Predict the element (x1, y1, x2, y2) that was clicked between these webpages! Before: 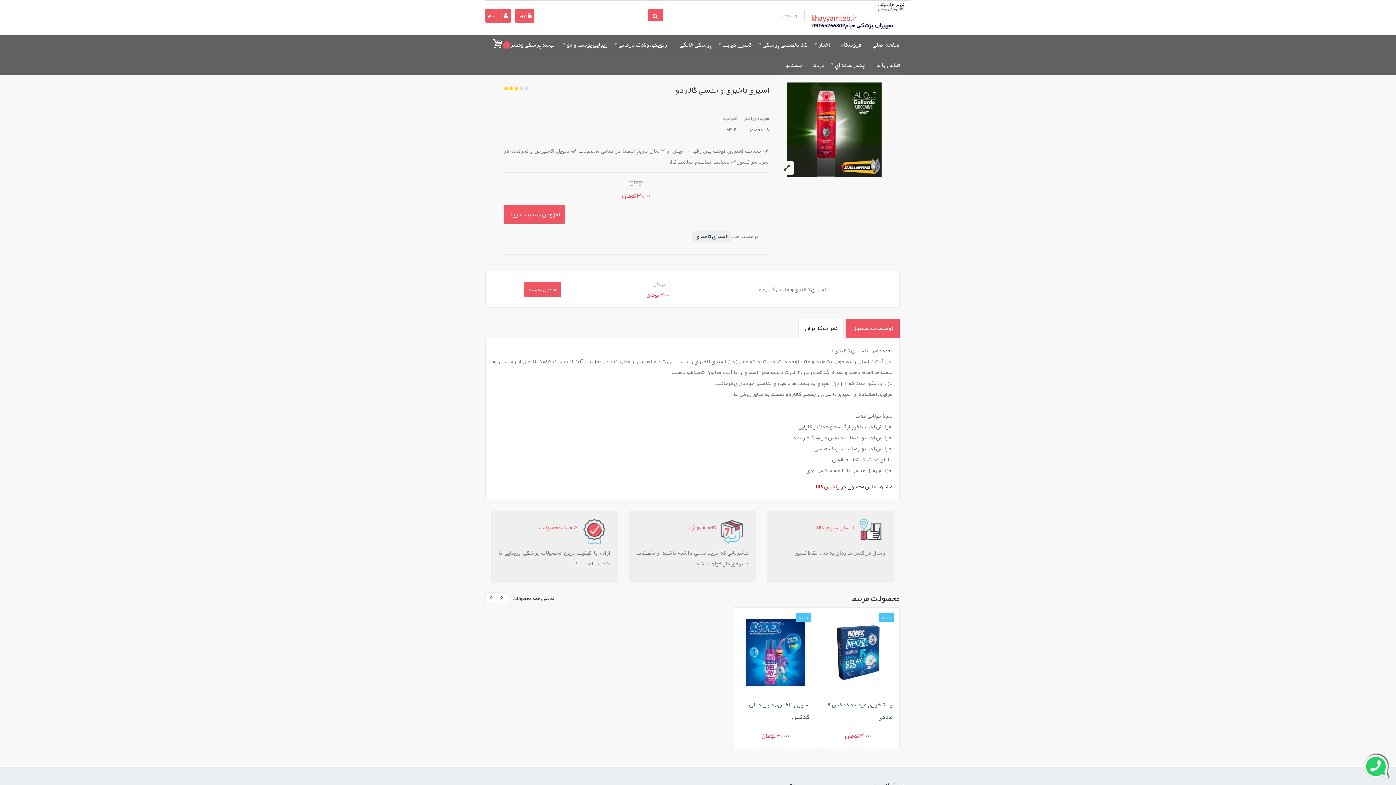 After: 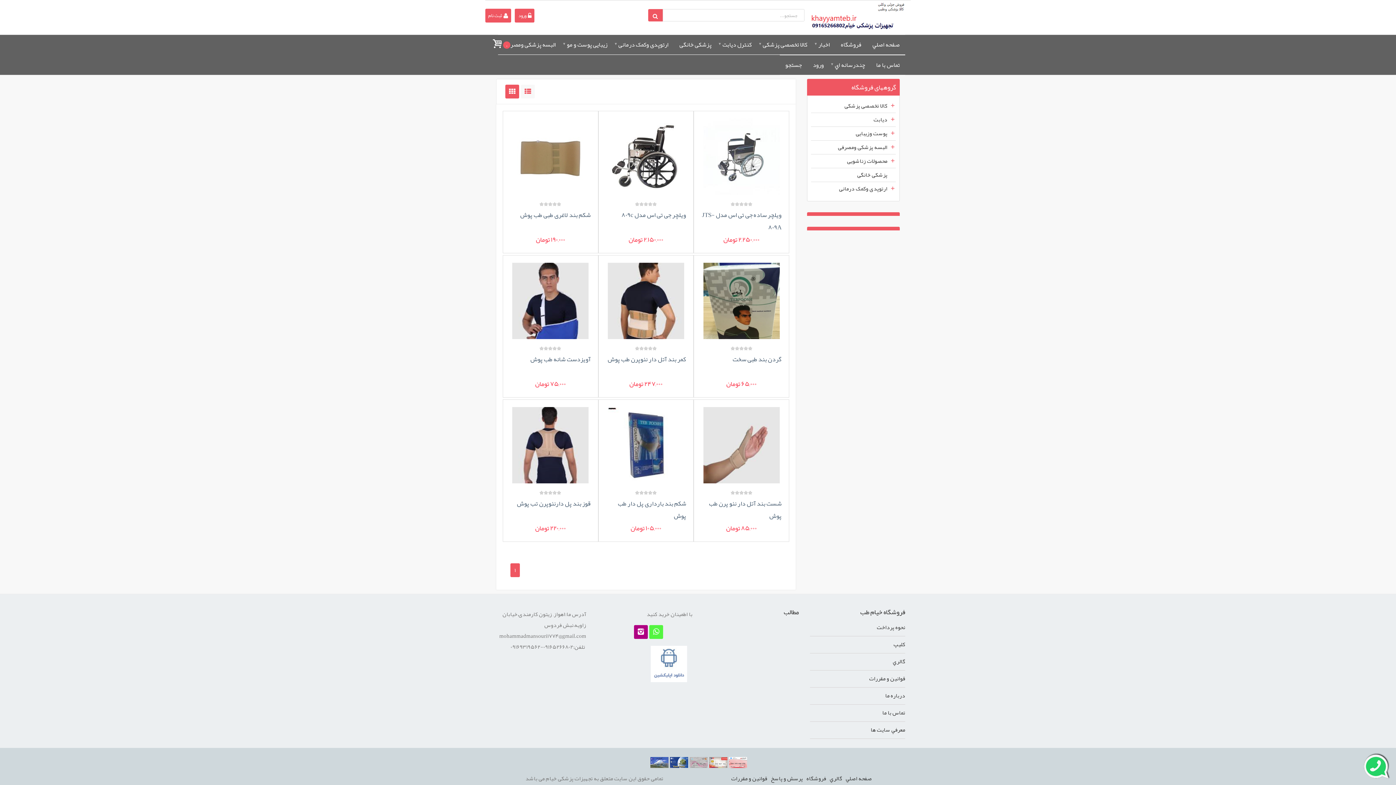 Action: bbox: (613, 34, 674, 54) label: ارتوپدی وکمک درمانی